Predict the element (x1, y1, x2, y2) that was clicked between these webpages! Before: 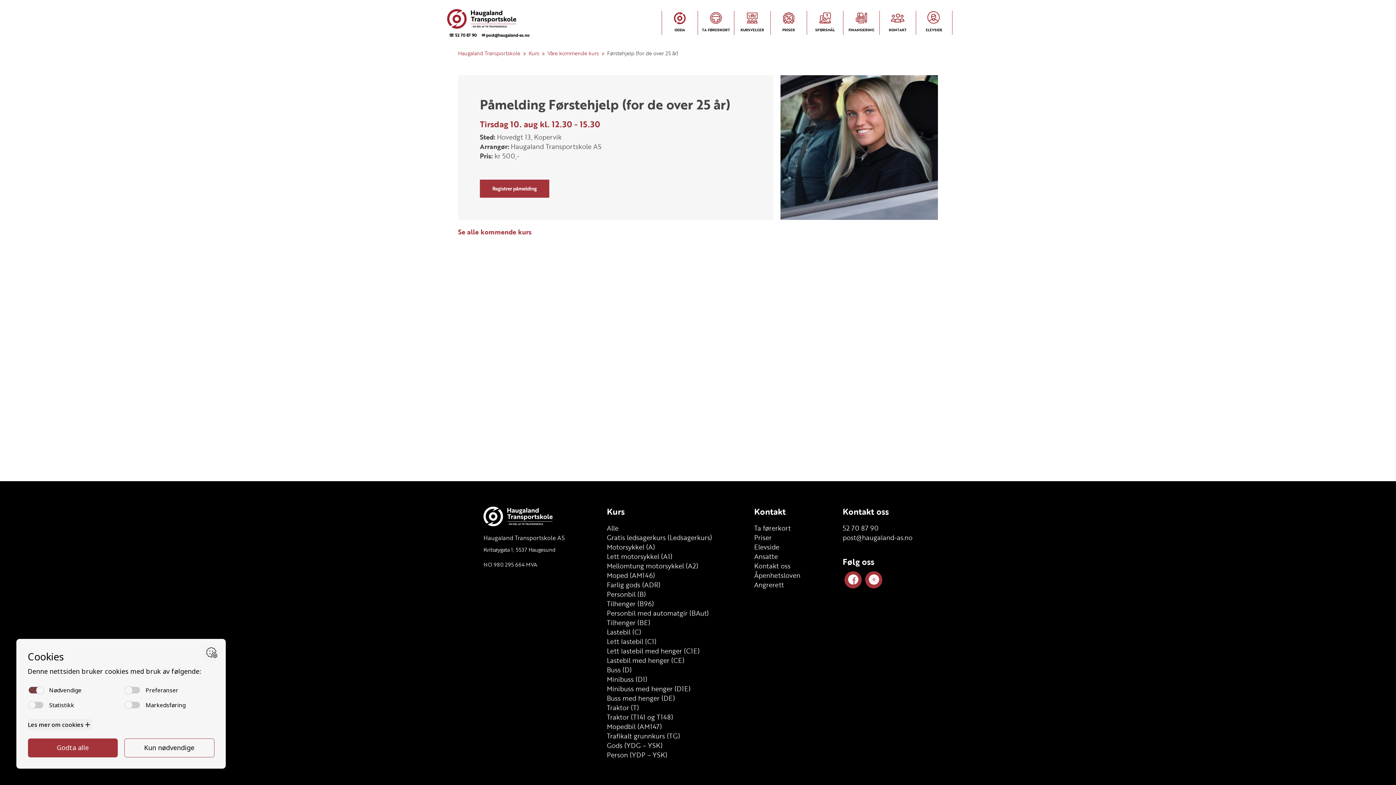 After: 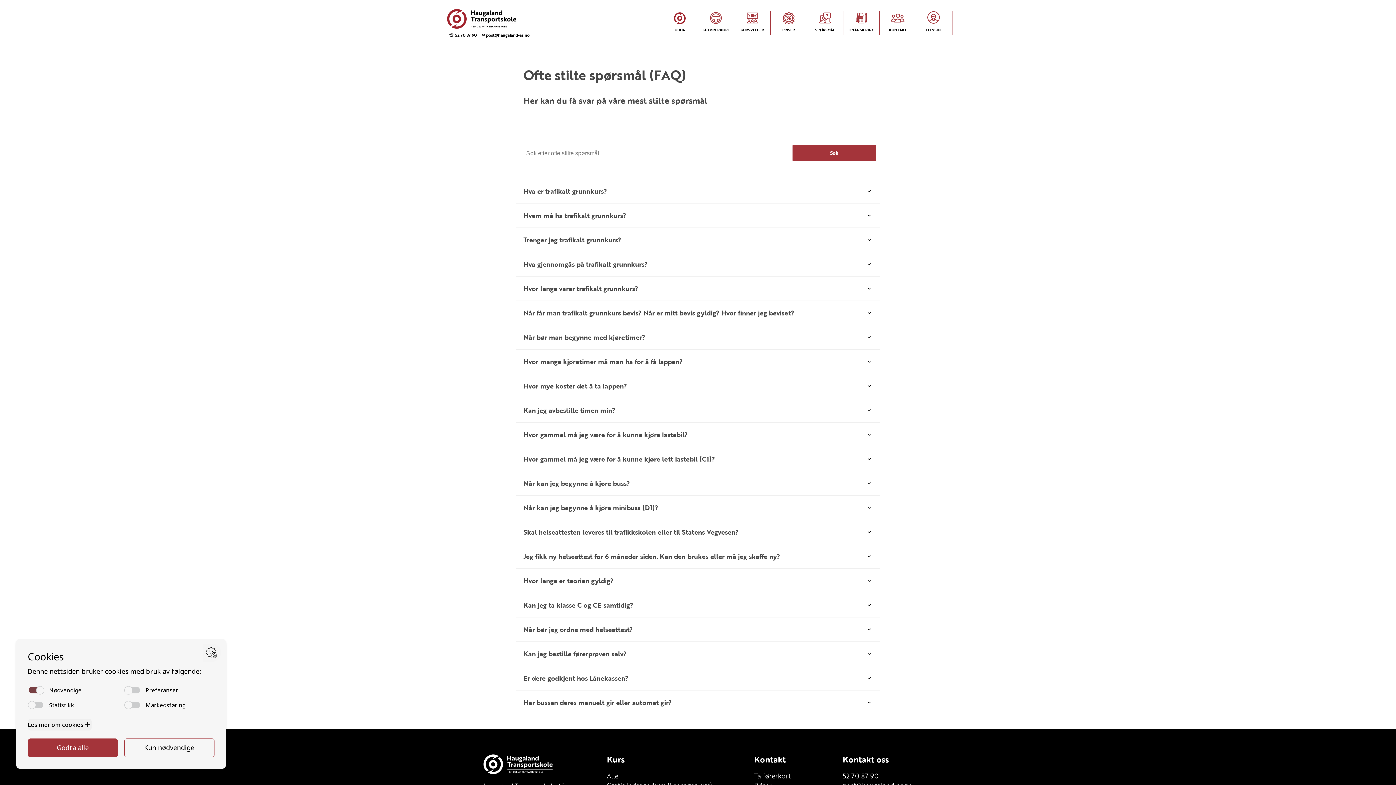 Action: bbox: (807, 10, 843, 34) label: SPØRSMÅL